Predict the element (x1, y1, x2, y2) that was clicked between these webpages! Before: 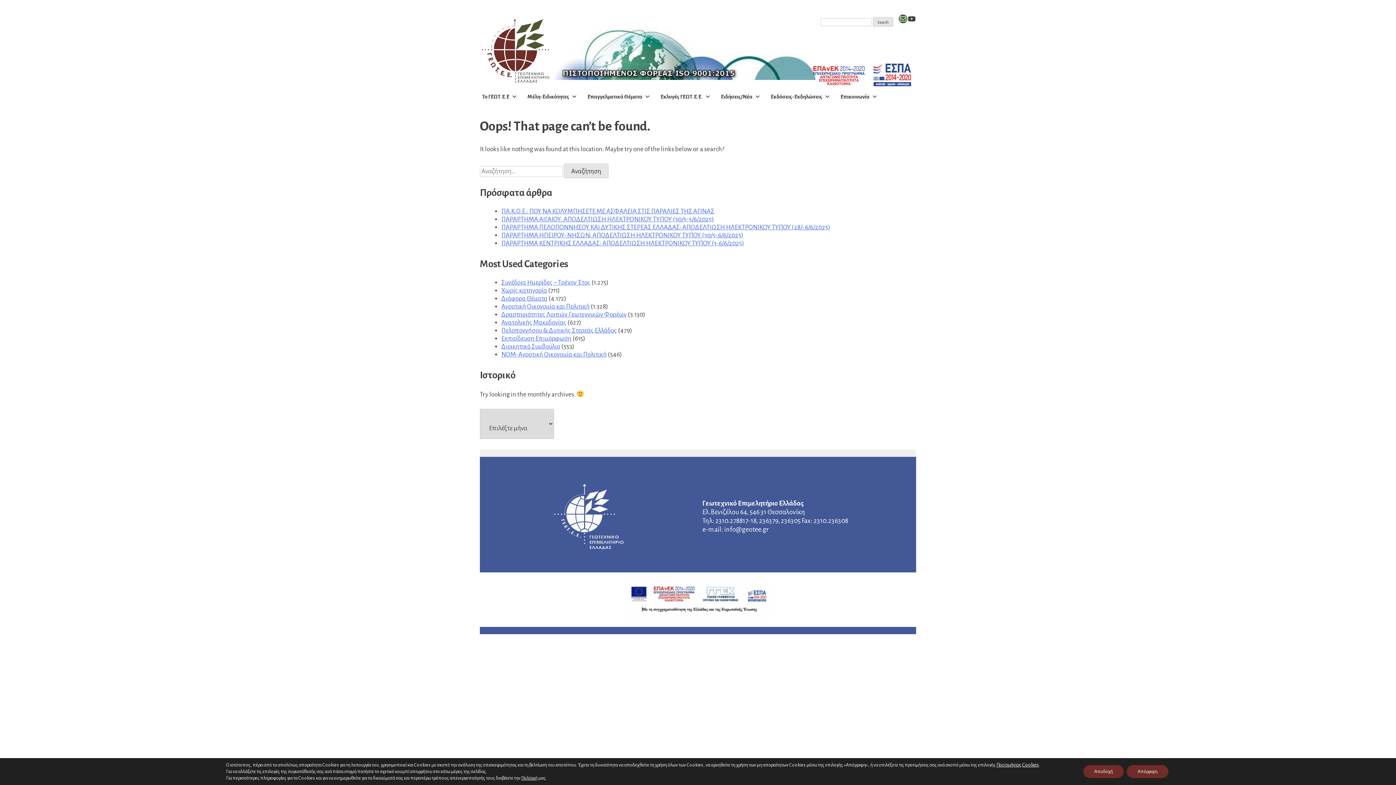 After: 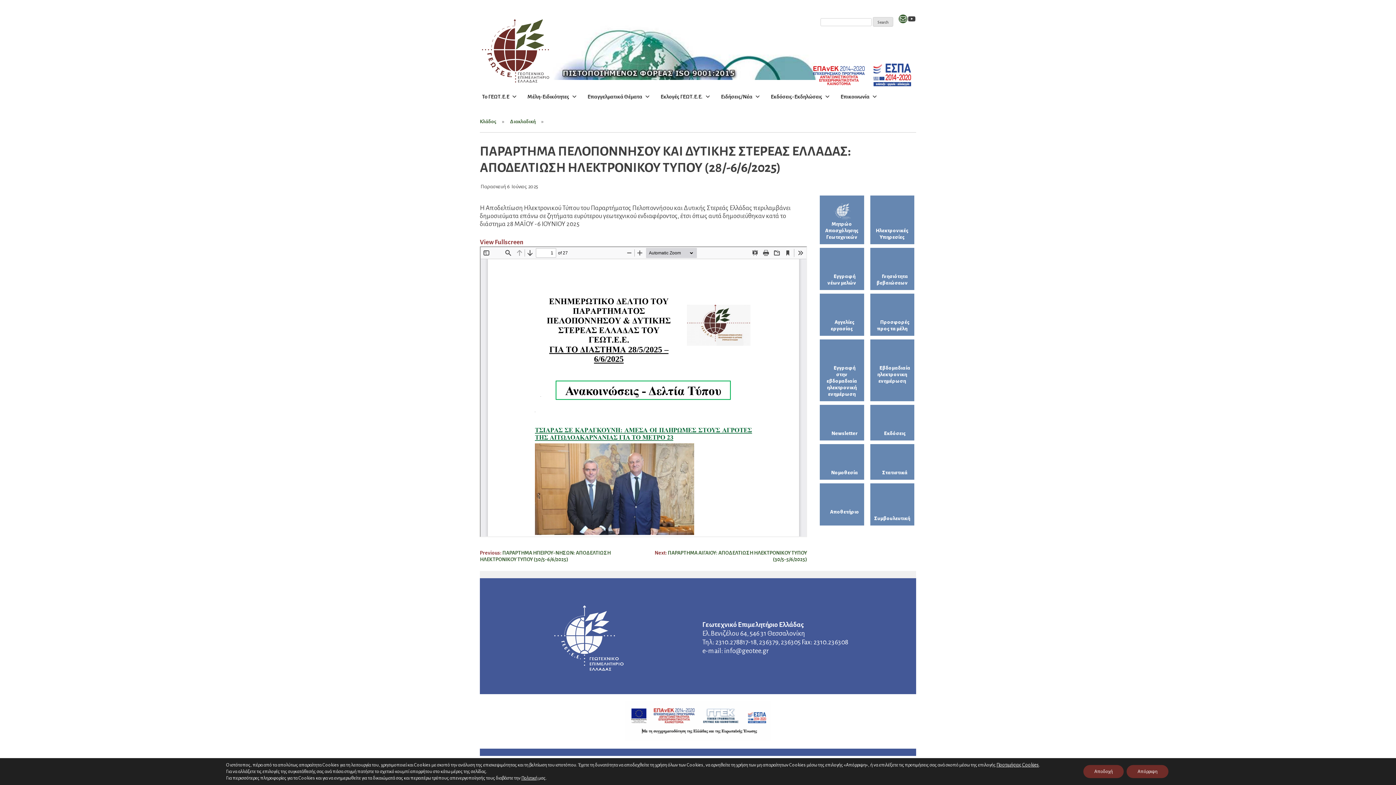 Action: bbox: (501, 224, 830, 231) label: ΠΑΡΑΡΤΗΜΑ ΠΕΛΟΠΟΝΝΗΣΟΥ ΚΑΙ ΔΥΤΙΚΗΣ ΣΤΕΡΕΑΣ ΕΛΛΑΔΑΣ: ΑΠΟΔΕΛΤΙΩΣΗ ΗΛΕΚΤΡΟΝΙΚΟΥ ΤΥΠΟΥ (28/-6/6/2025)